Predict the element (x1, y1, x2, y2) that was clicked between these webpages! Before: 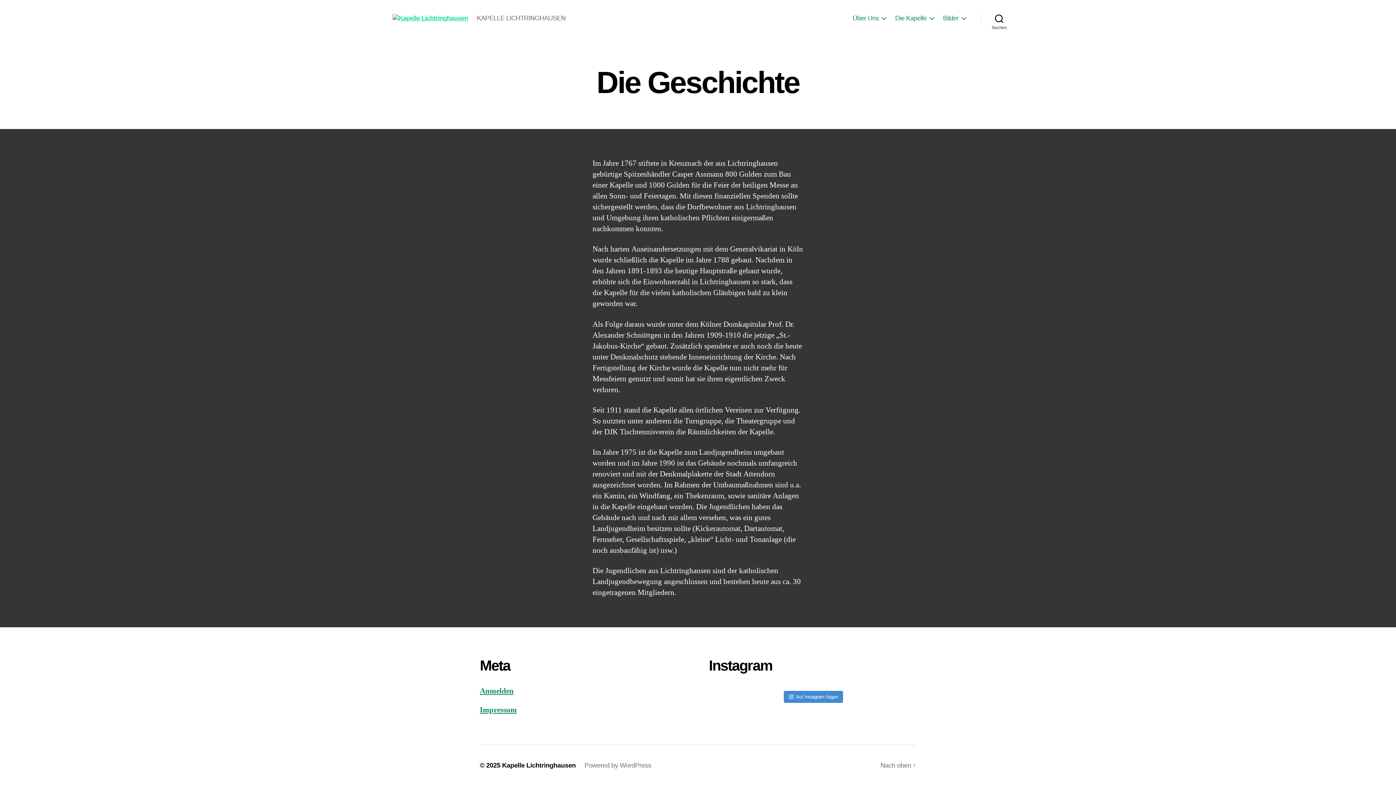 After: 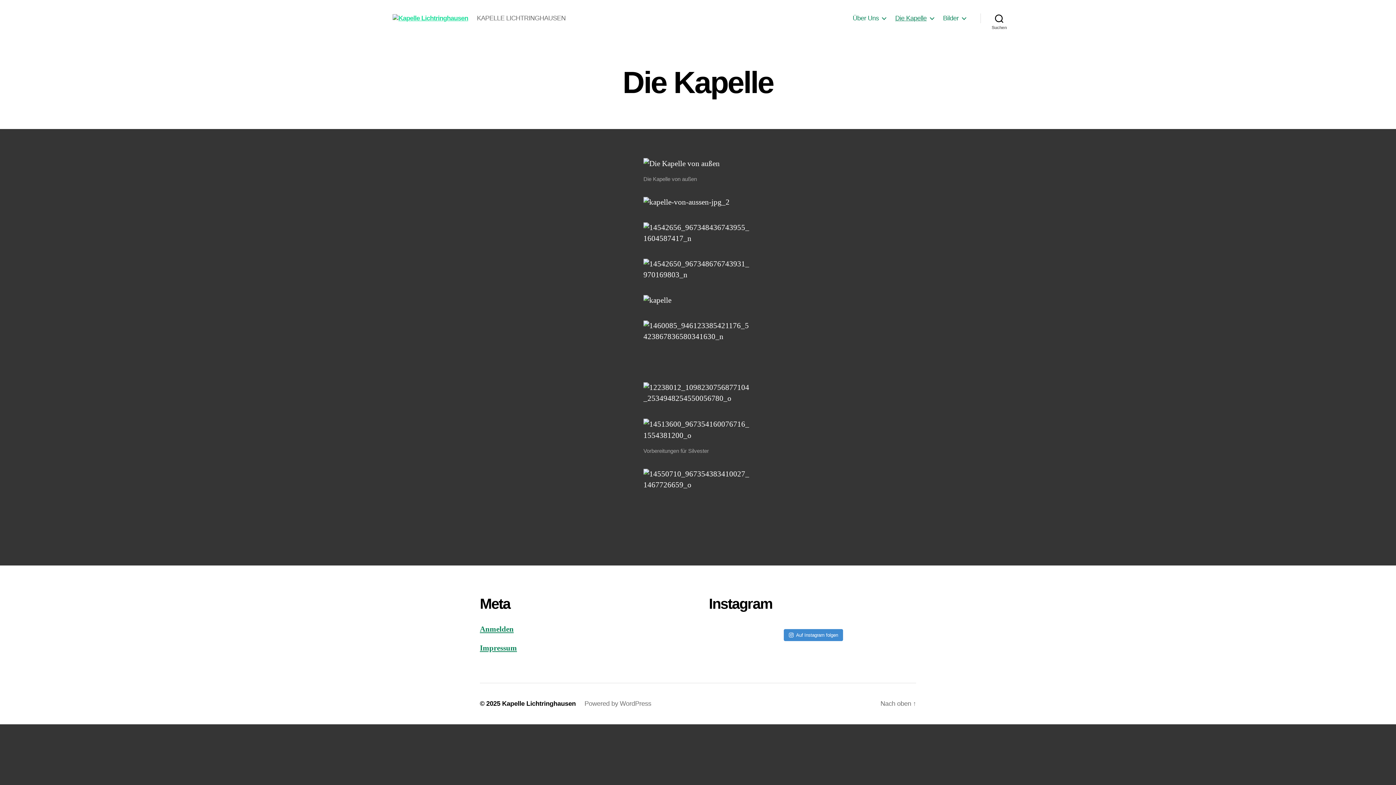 Action: label: Die Kapelle bbox: (895, 14, 934, 22)